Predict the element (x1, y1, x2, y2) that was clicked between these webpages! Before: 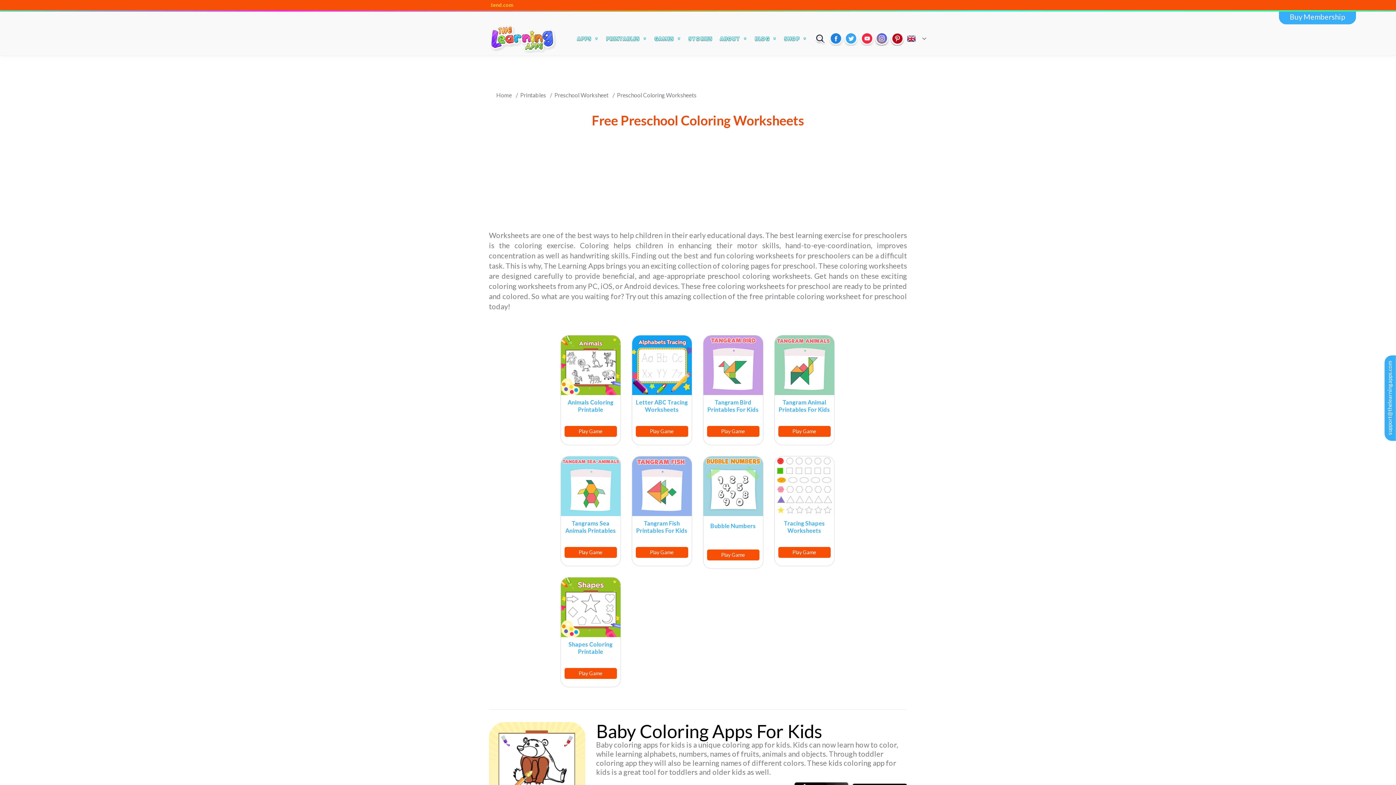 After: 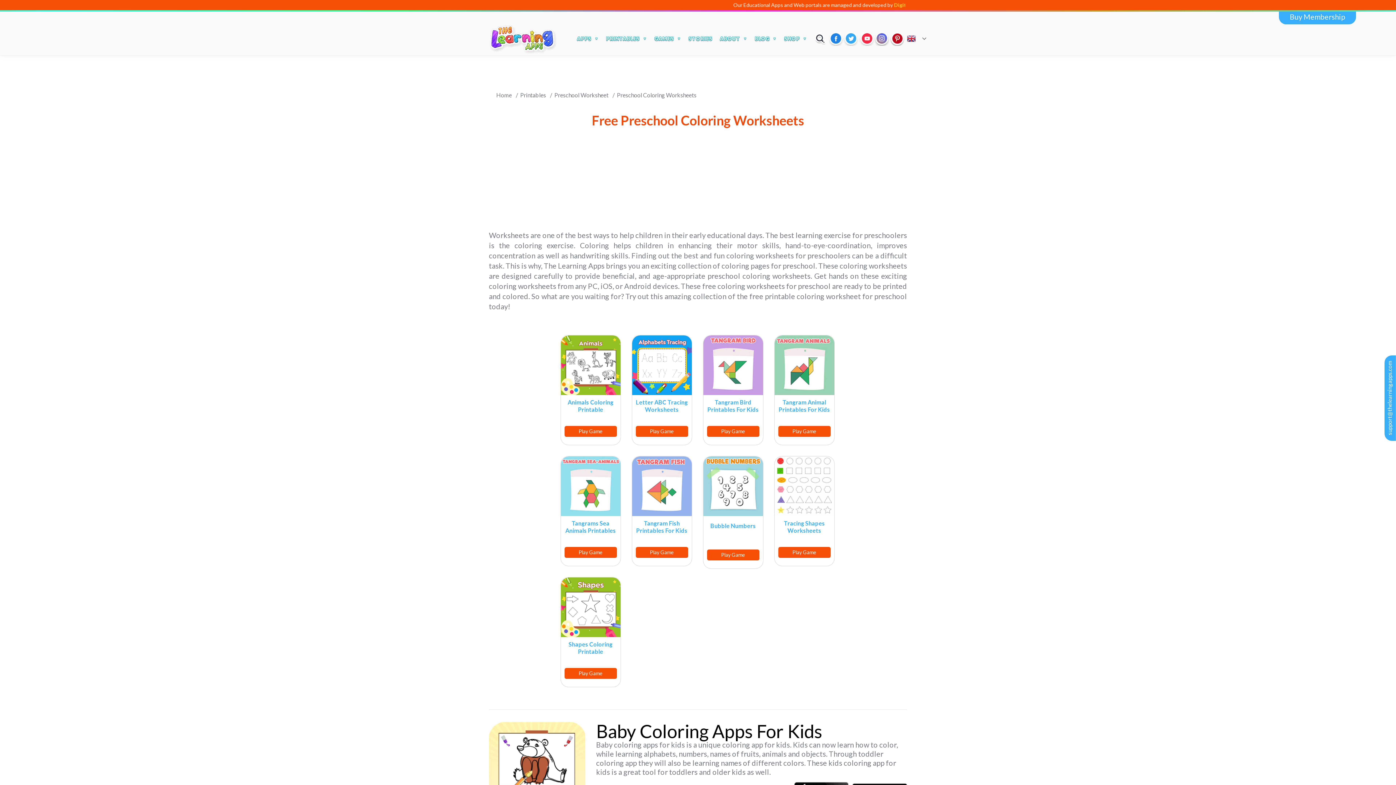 Action: bbox: (1384, 361, 1396, 435) label: support@thelearningapps.com